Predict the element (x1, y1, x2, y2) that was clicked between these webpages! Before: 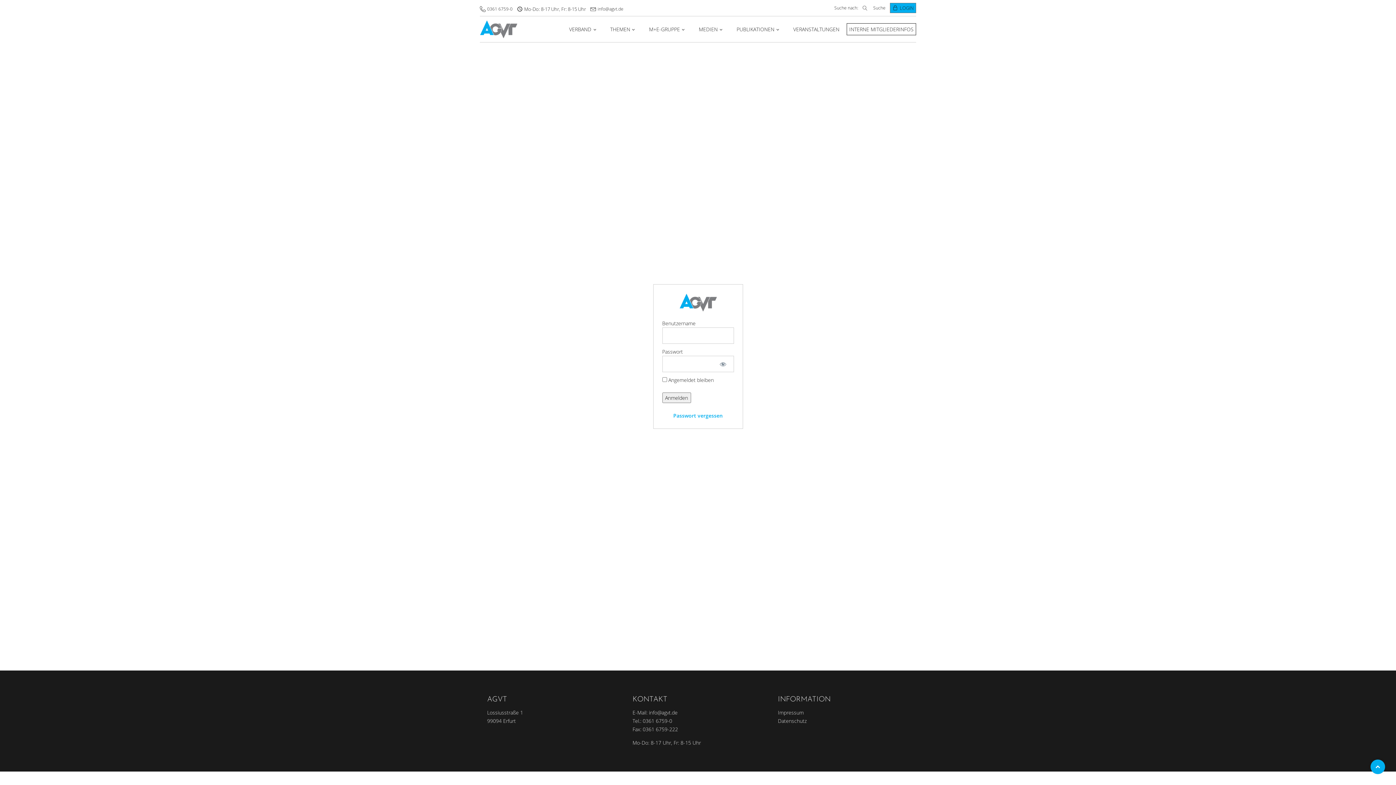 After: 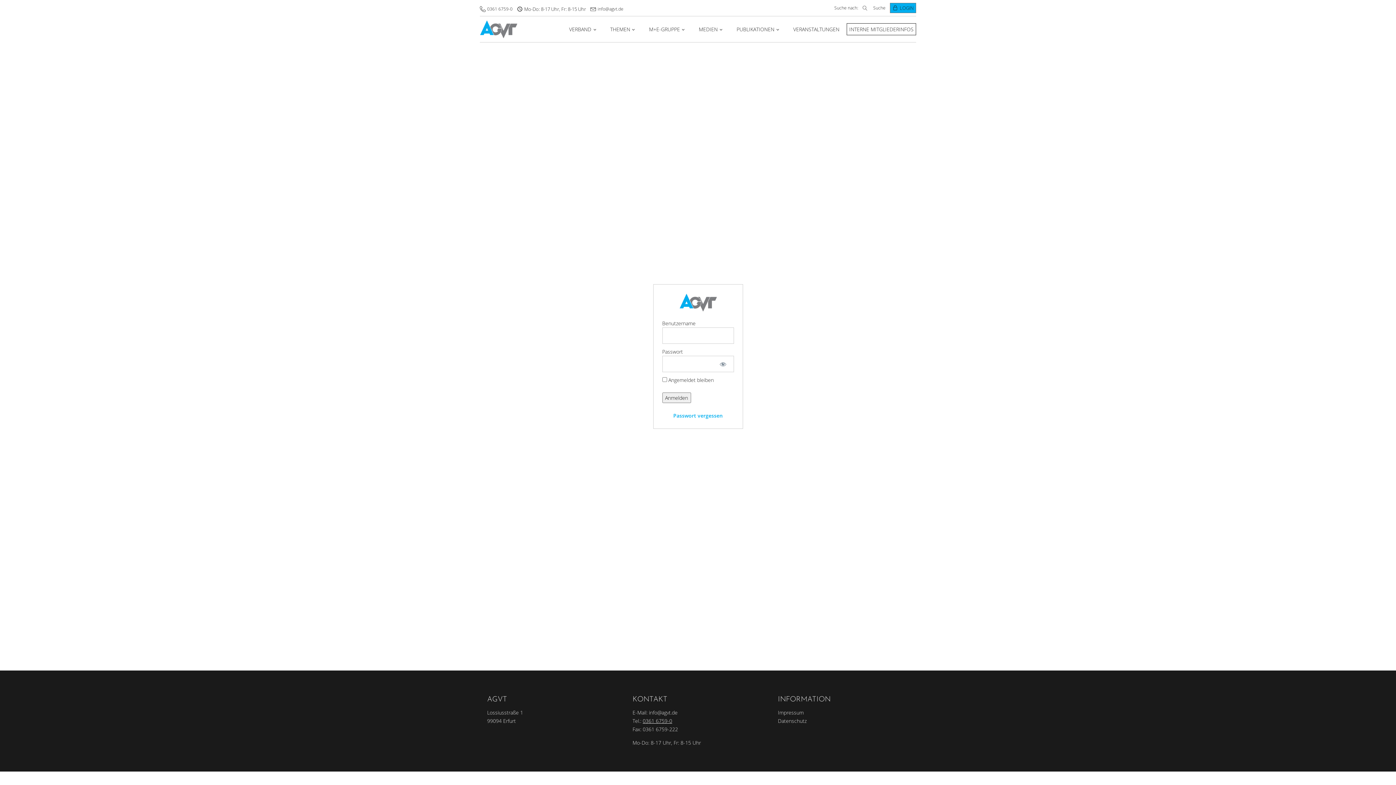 Action: label: 0361 6759-0 bbox: (642, 717, 672, 724)